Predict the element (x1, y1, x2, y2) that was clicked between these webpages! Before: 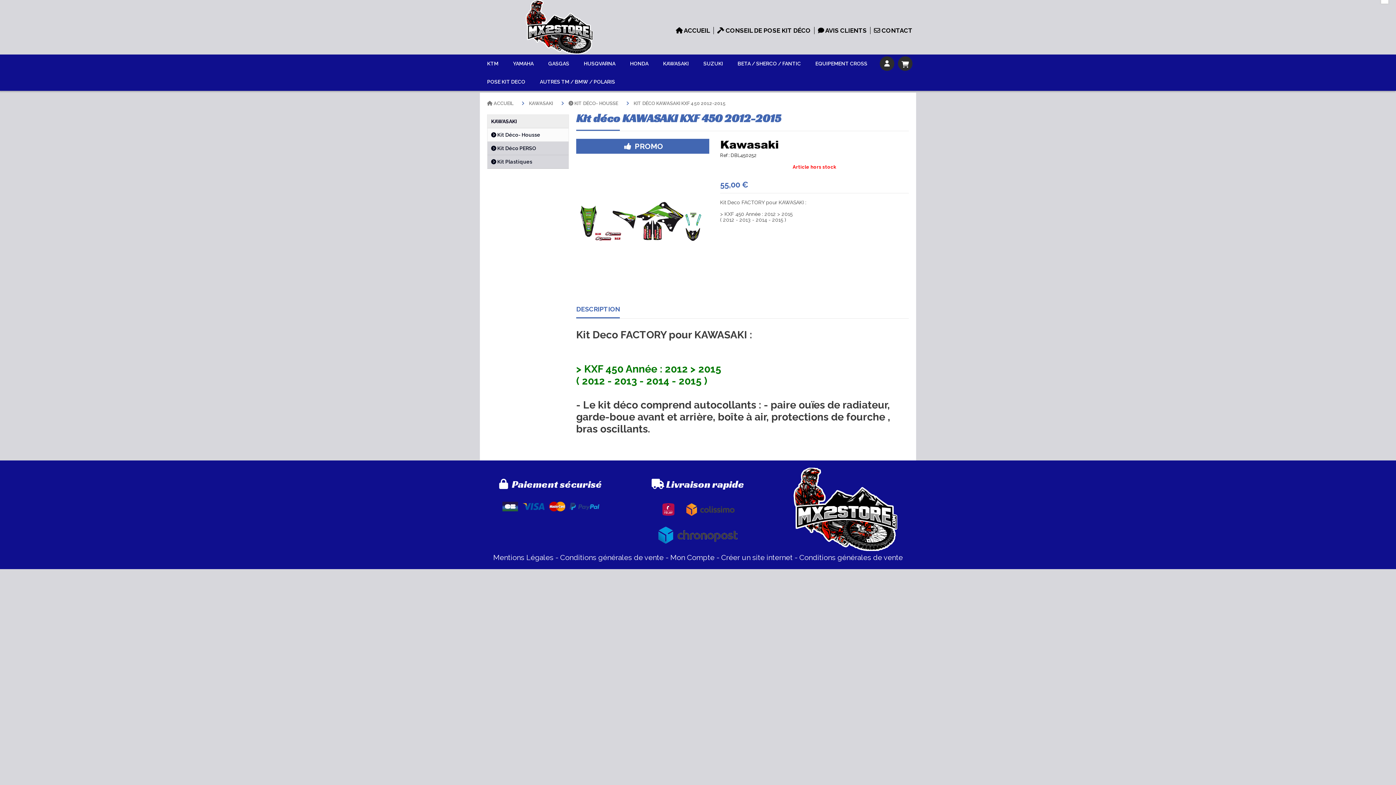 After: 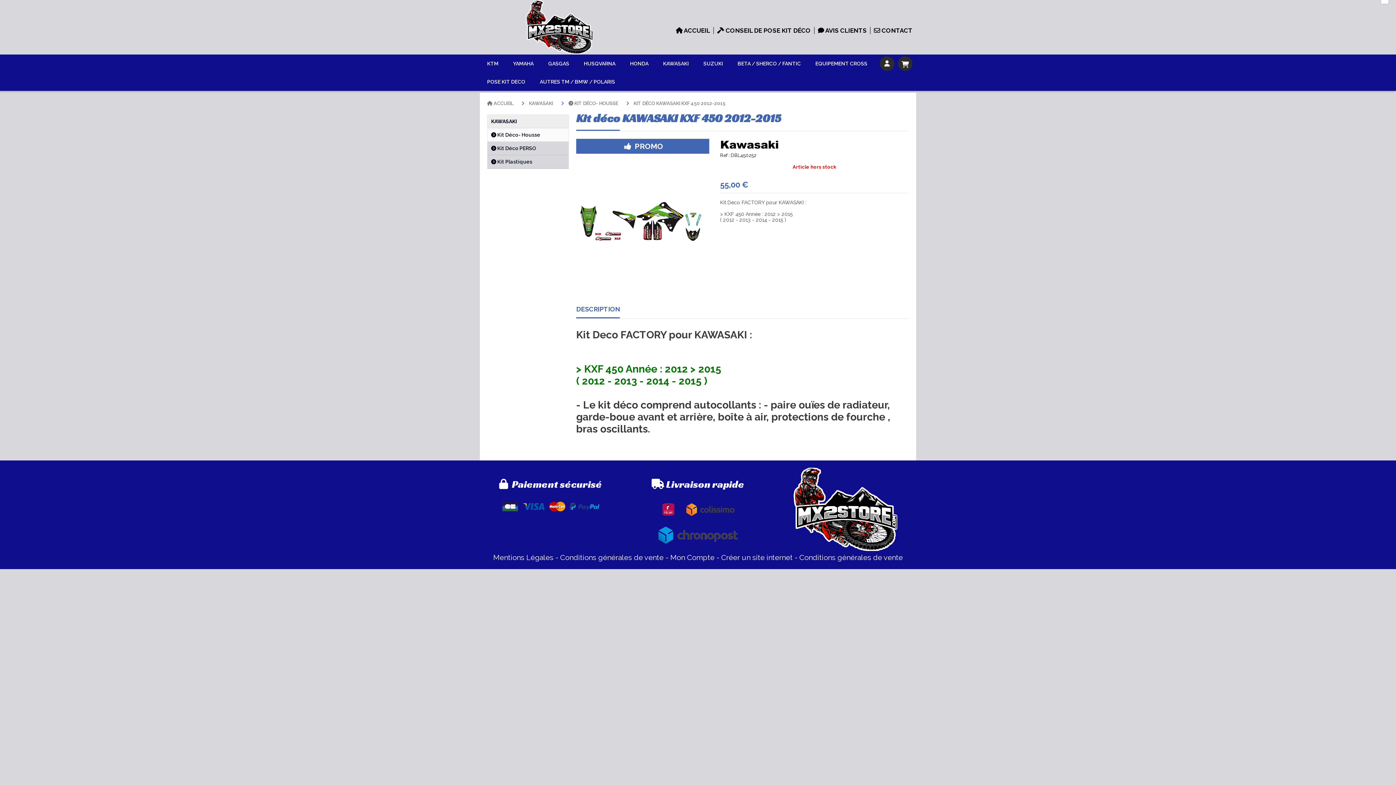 Action: bbox: (793, 468, 897, 551)